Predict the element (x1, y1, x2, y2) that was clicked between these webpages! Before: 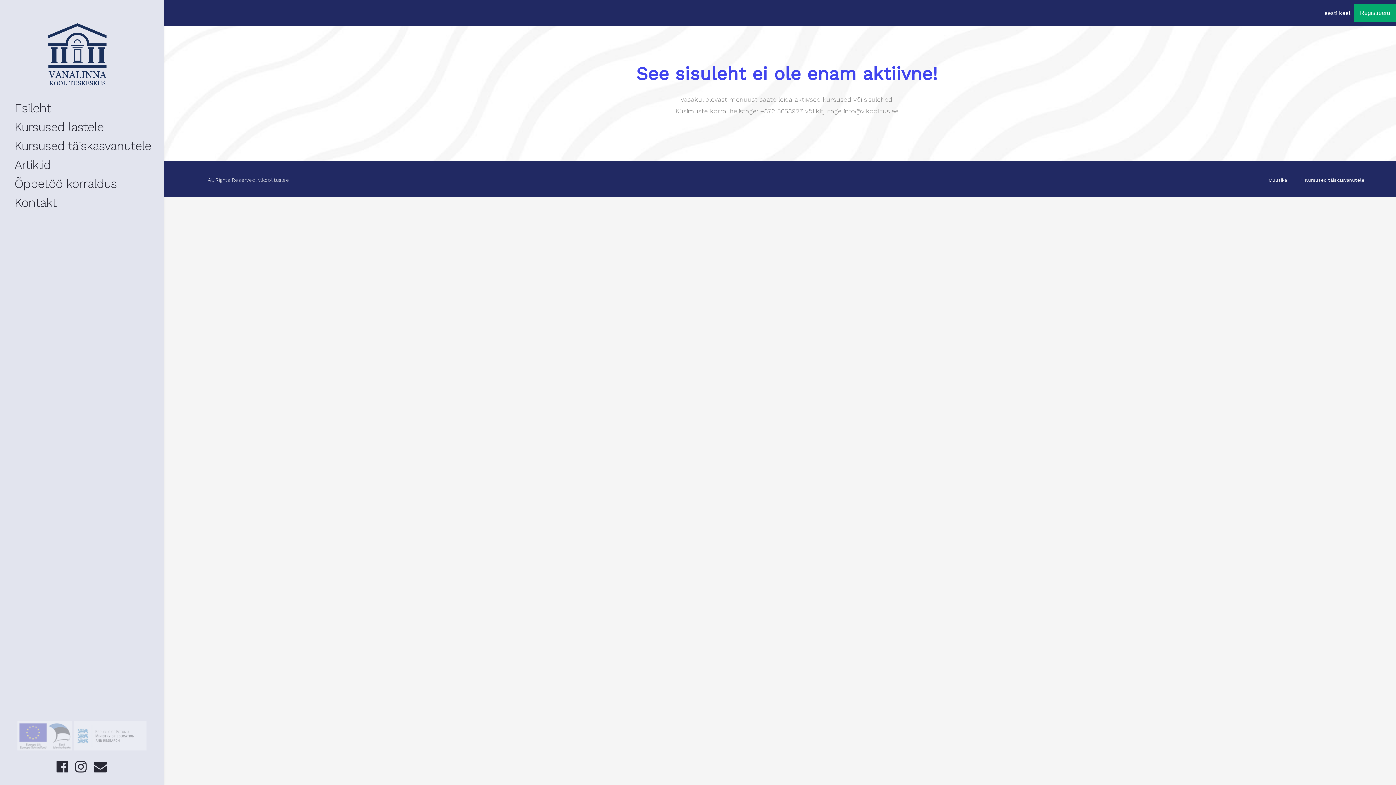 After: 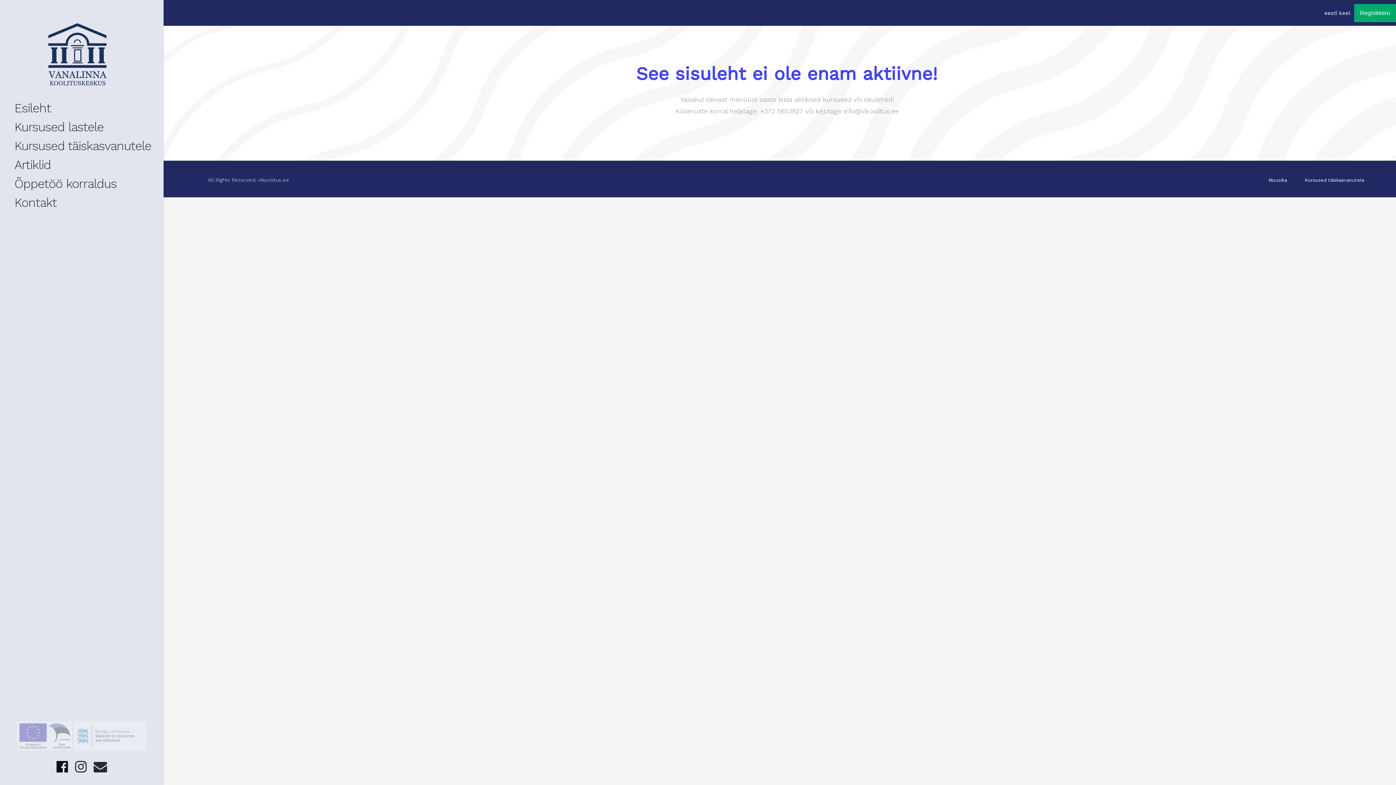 Action: bbox: (54, 750, 70, 776)